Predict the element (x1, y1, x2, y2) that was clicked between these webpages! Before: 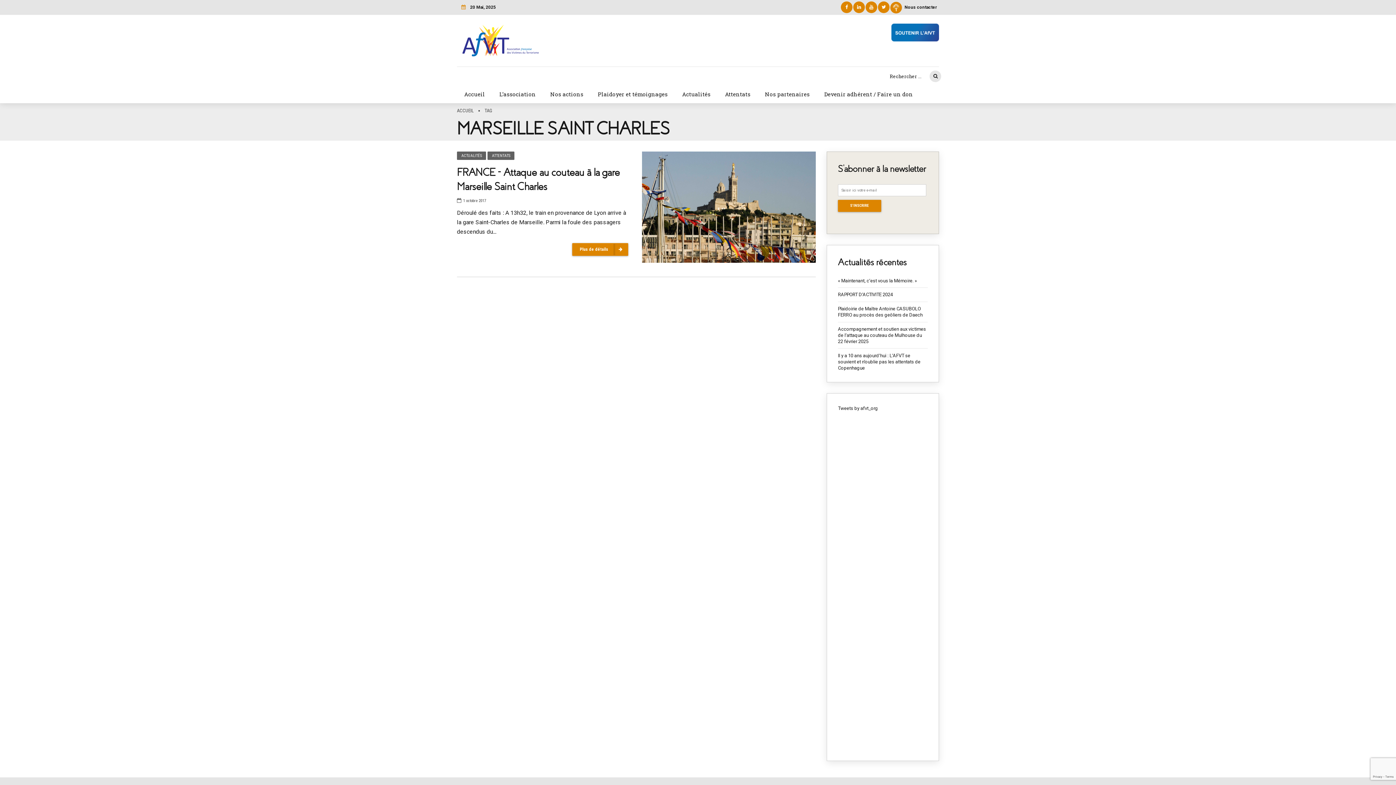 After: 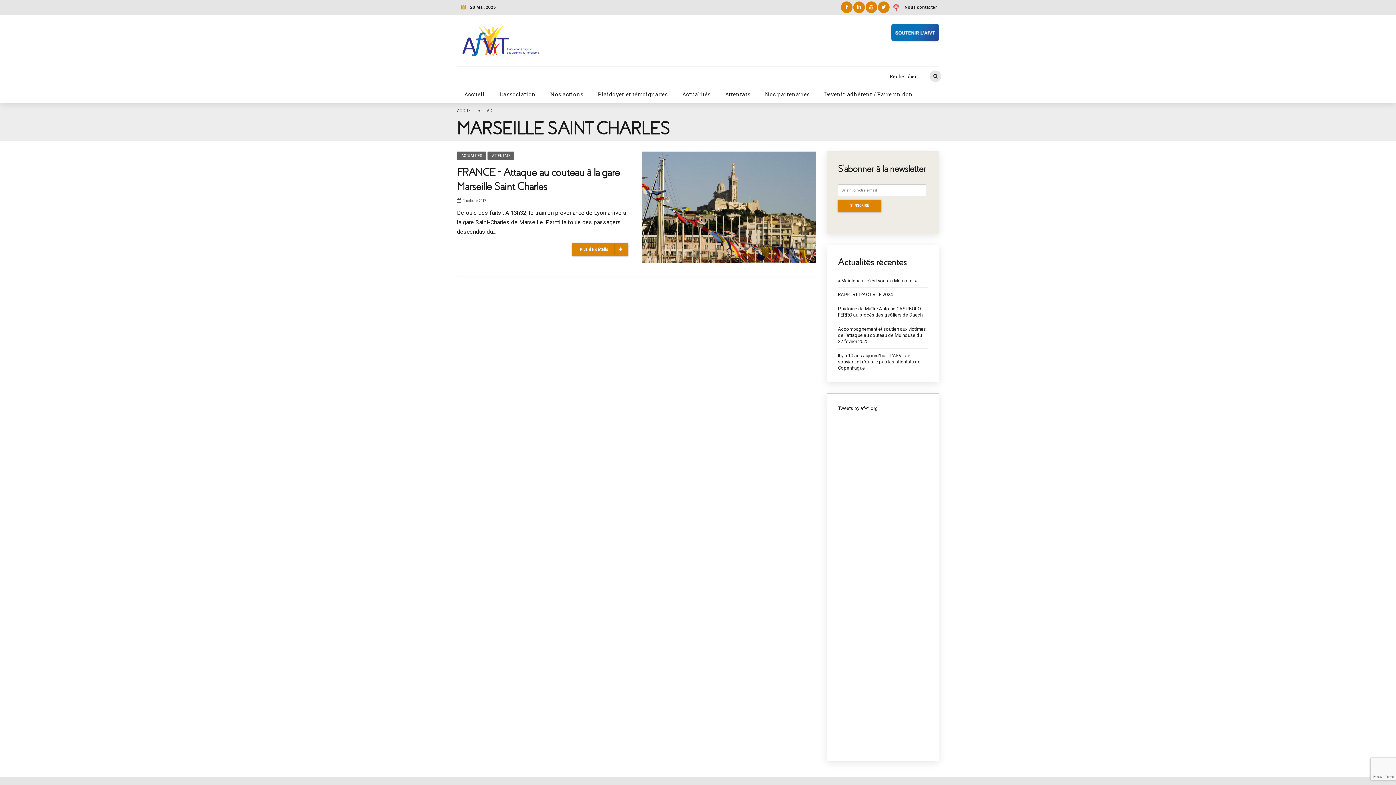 Action: bbox: (890, 1, 902, 13)